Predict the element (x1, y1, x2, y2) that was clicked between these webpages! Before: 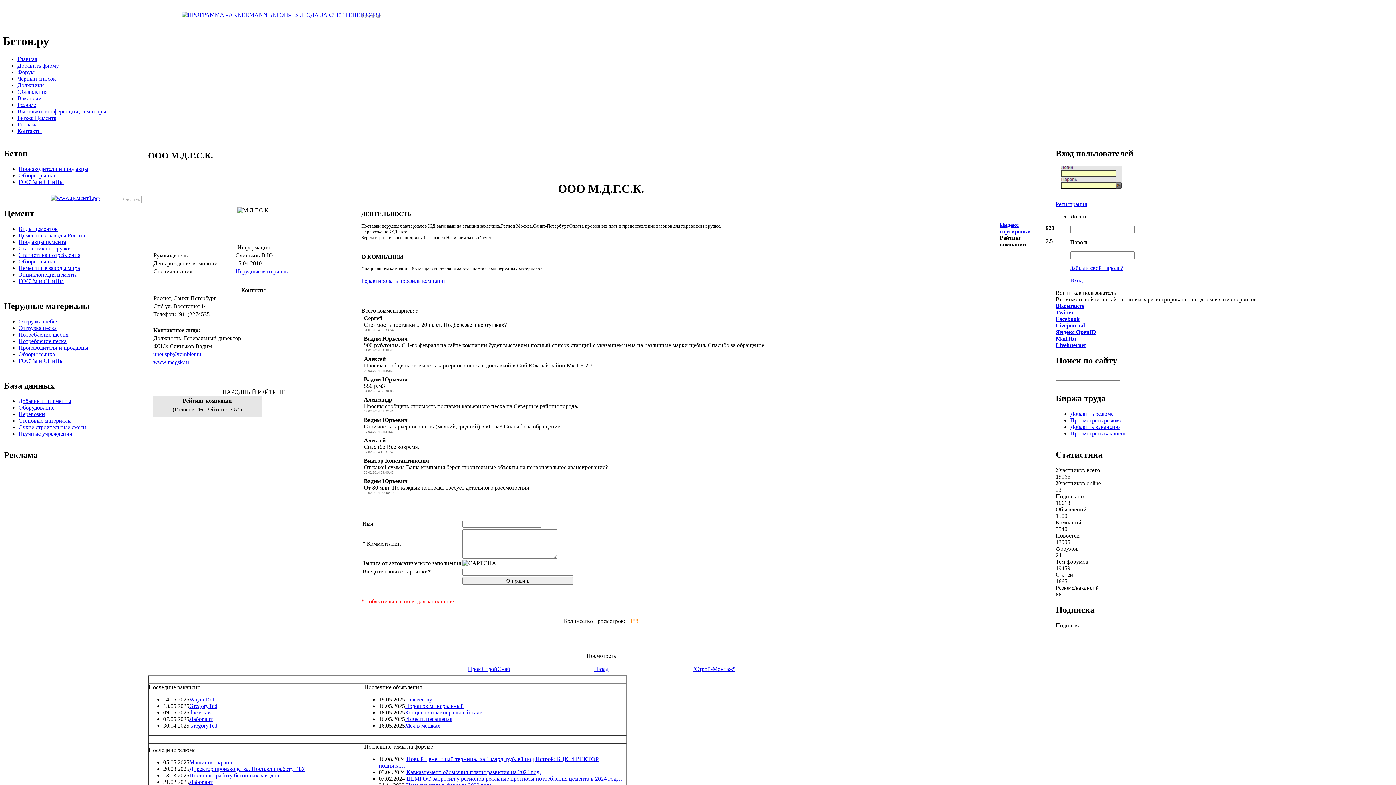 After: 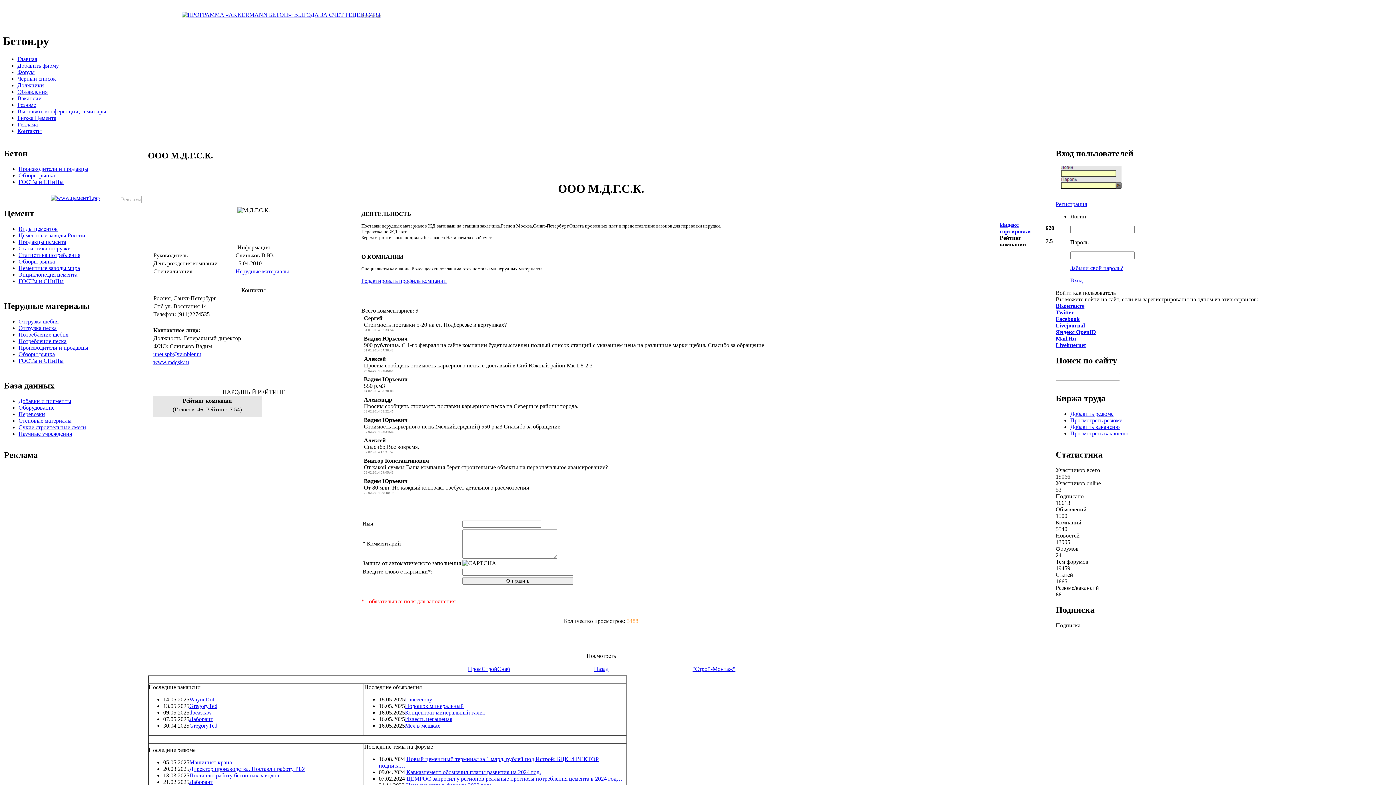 Action: label: ВКонтакте bbox: (1056, 302, 1084, 308)